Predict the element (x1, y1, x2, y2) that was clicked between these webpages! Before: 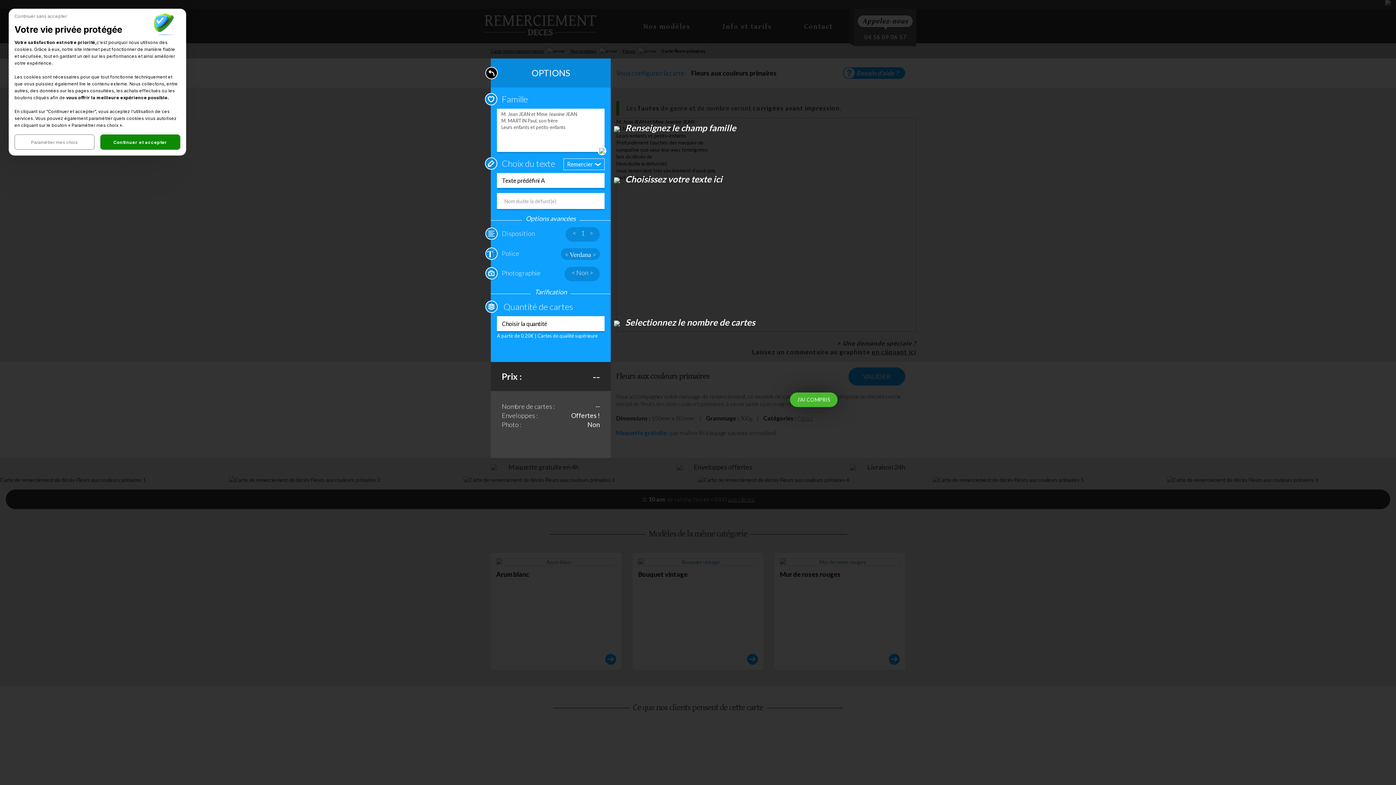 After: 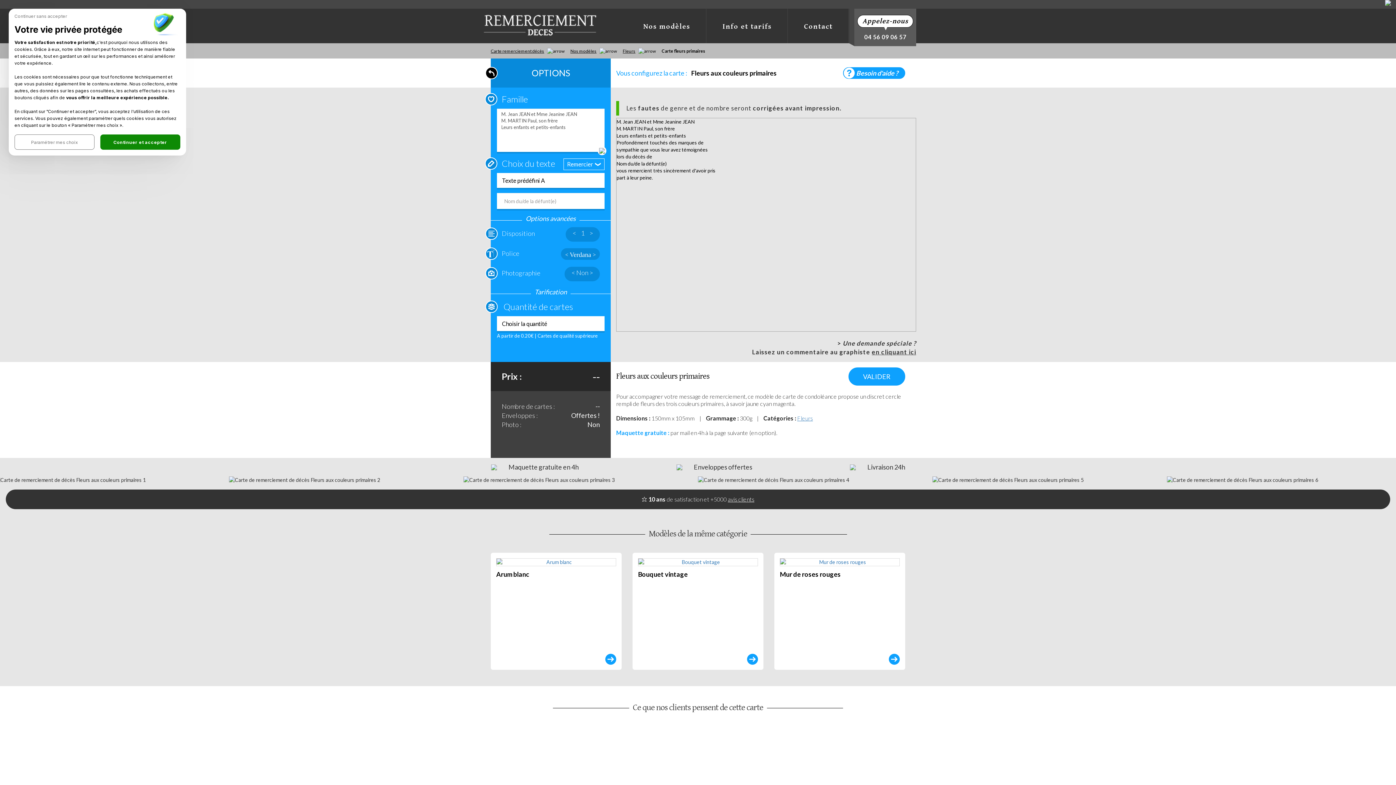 Action: bbox: (790, 392, 837, 407) label: J'AI COMPRIS